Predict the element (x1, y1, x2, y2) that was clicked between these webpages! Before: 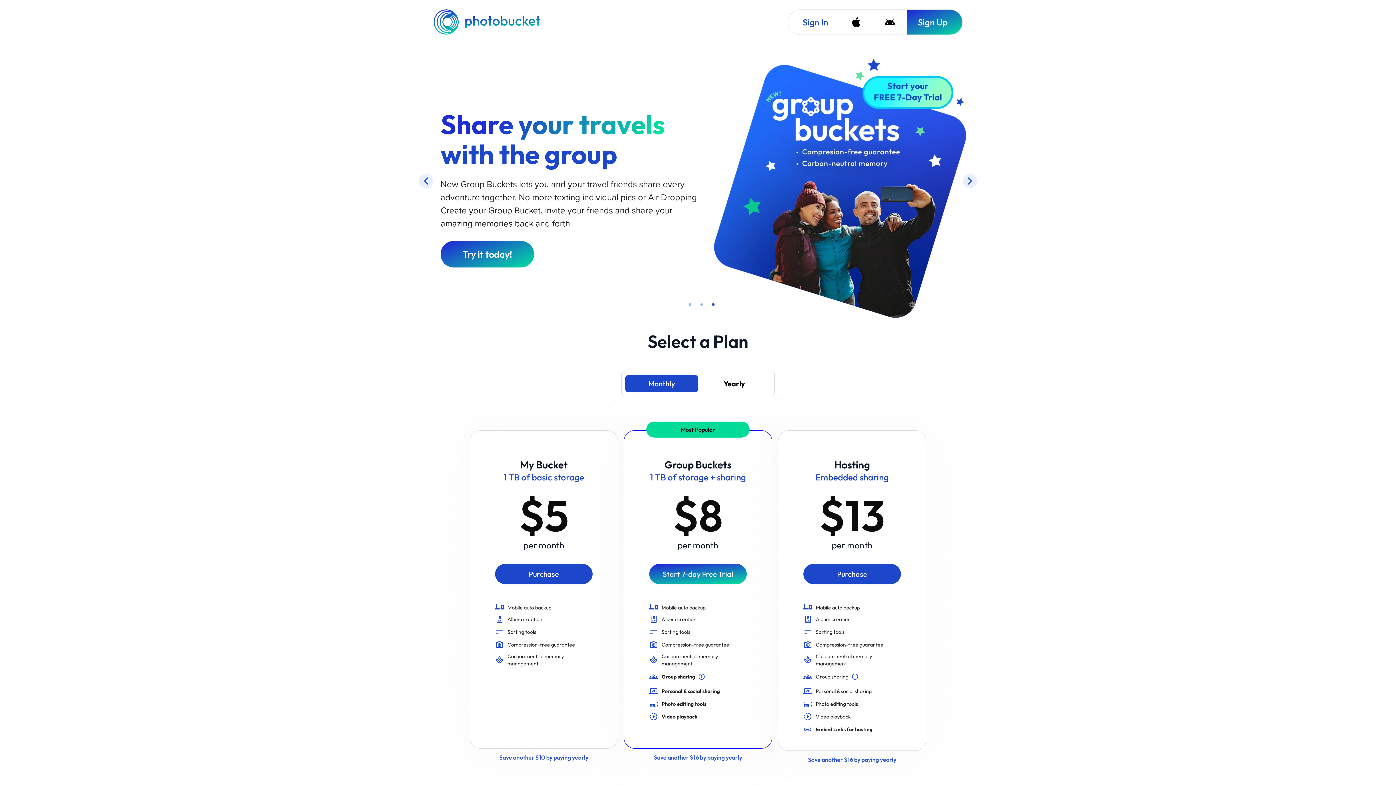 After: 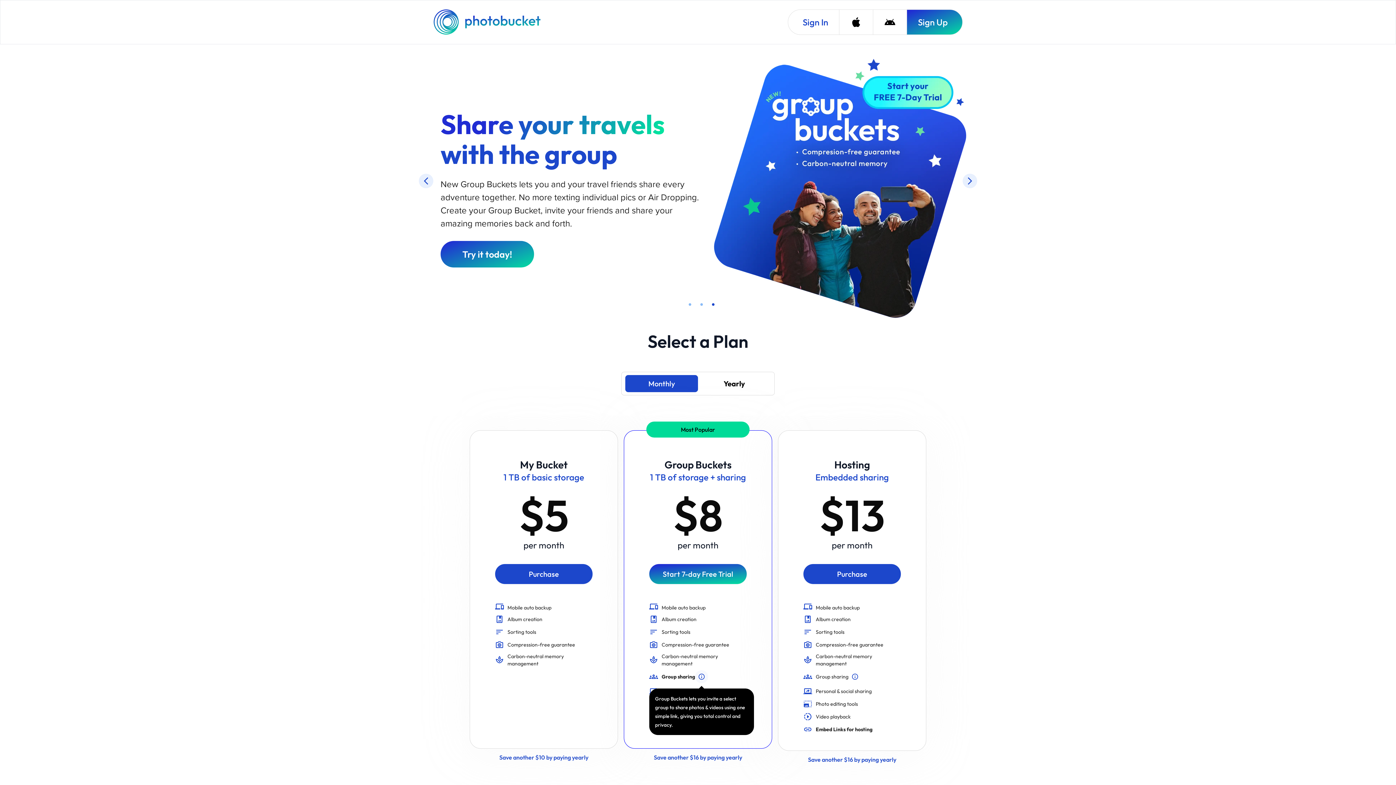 Action: bbox: (695, 670, 708, 683) label: Group Buckets lets you invite a select group to share photos & videos using one simple link, giving you total control and privacy.